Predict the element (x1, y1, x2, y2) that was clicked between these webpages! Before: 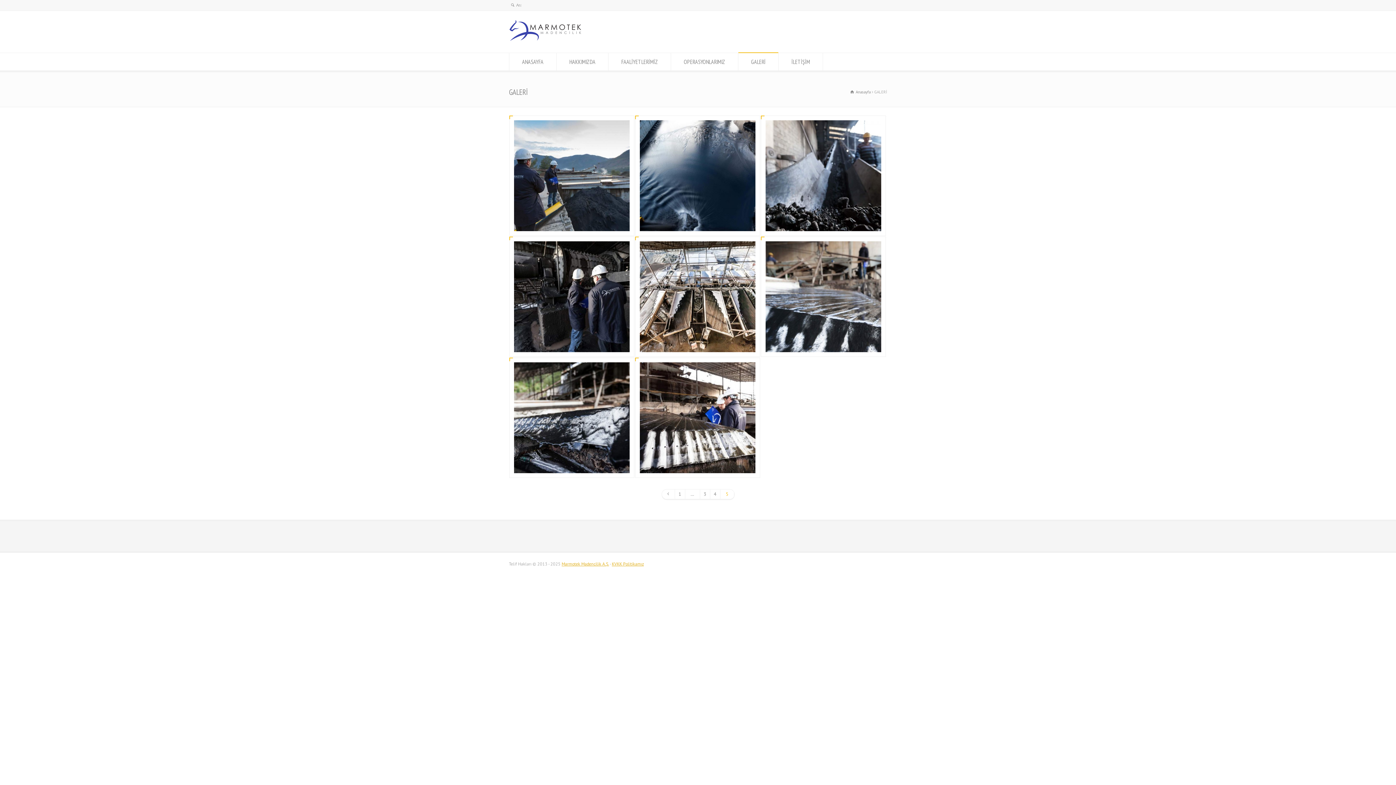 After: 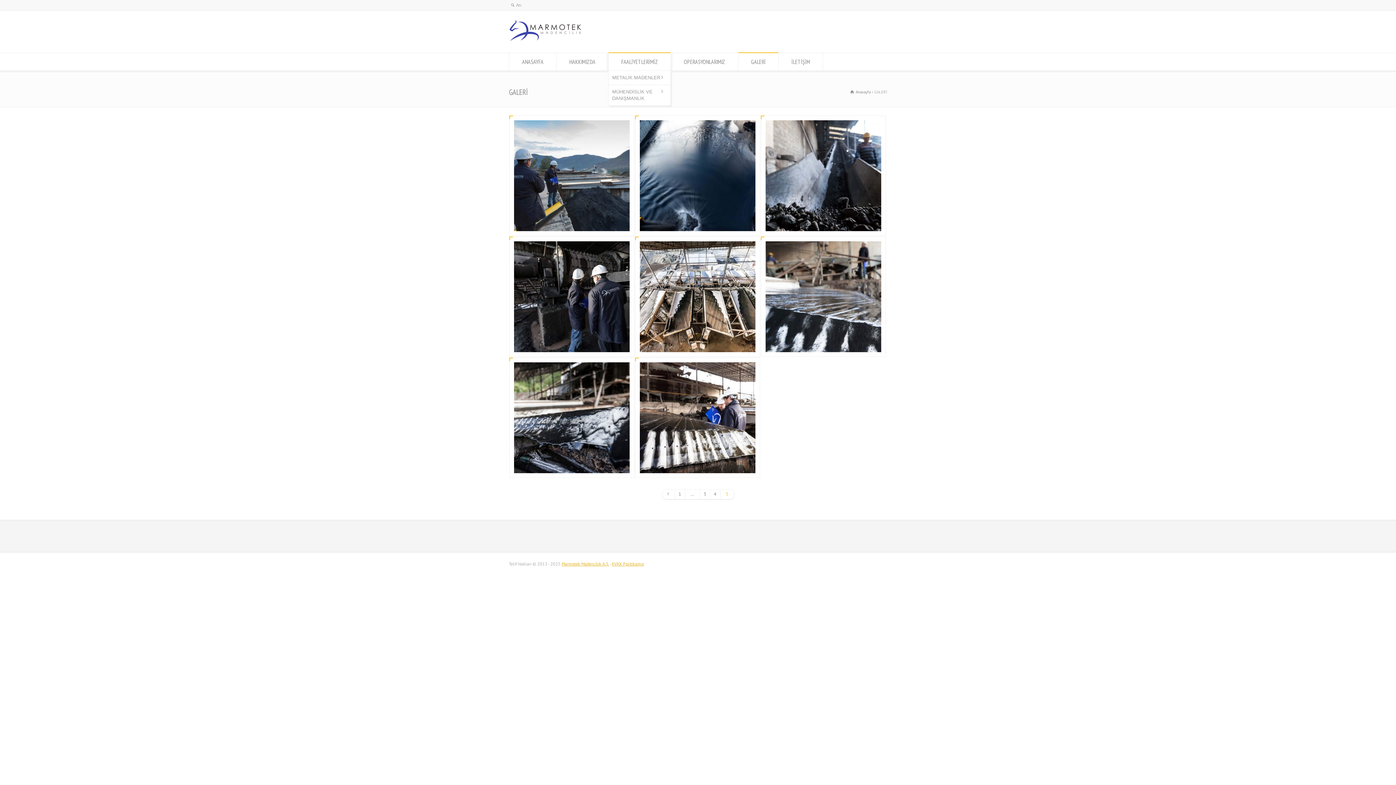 Action: bbox: (608, 53, 670, 70) label: FAALİYETLERİMİZ